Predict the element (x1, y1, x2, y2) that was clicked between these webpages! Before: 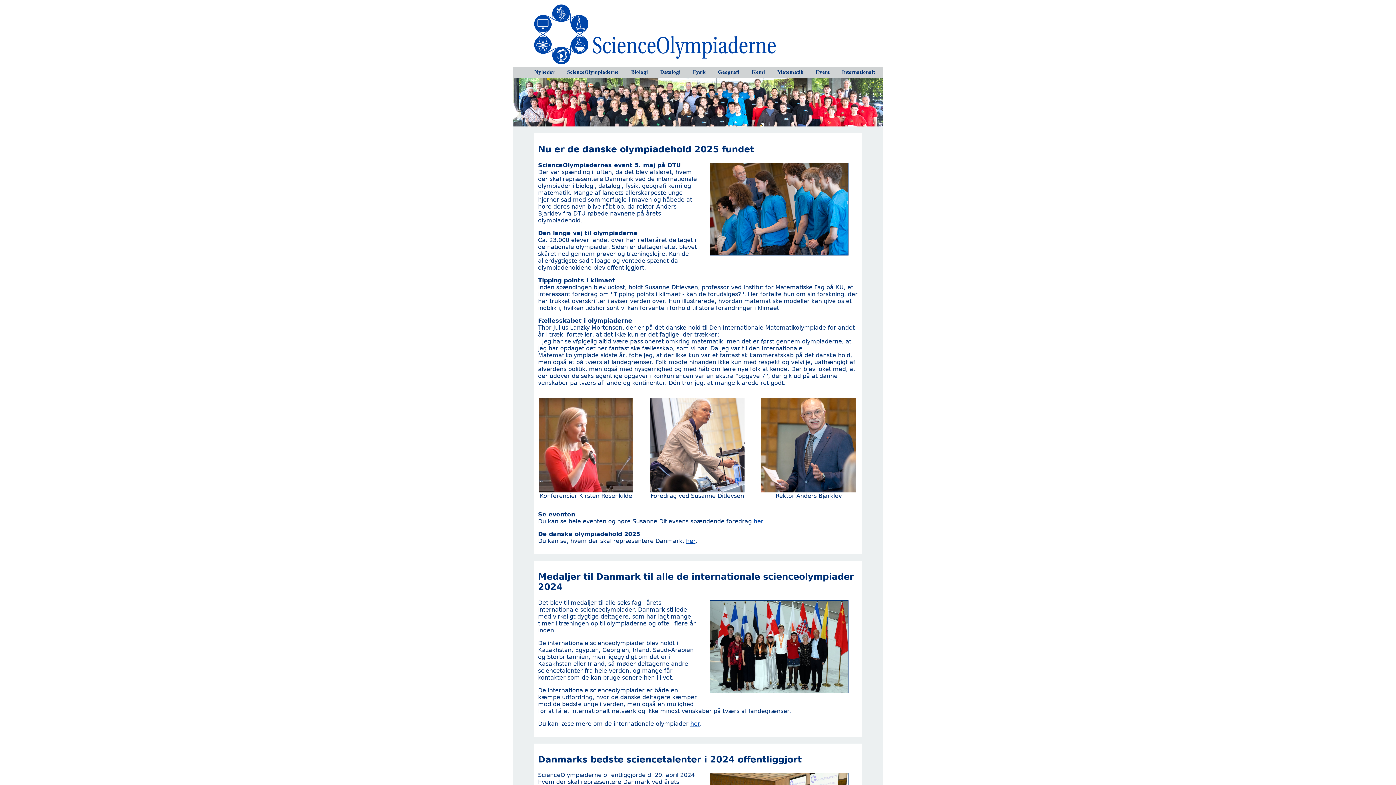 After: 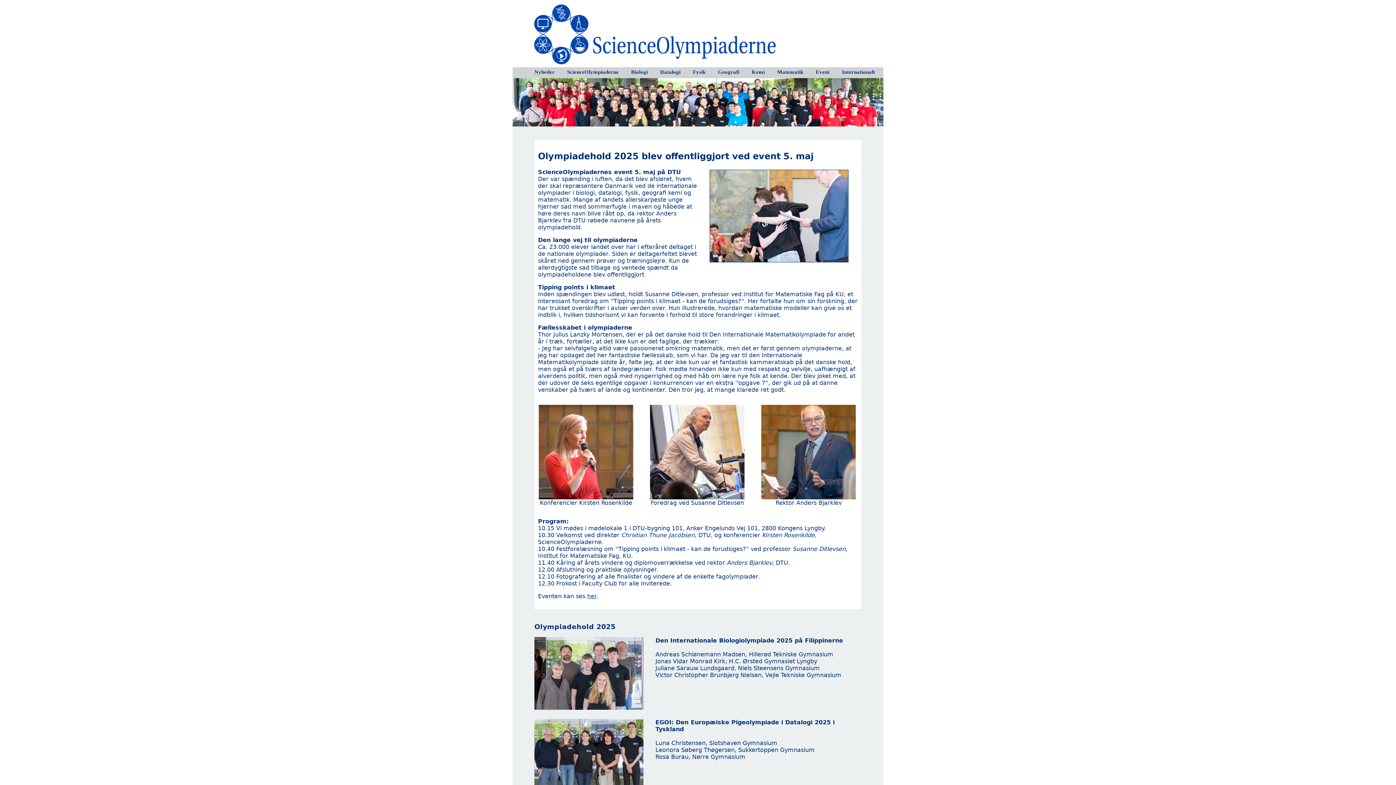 Action: bbox: (686, 537, 695, 544) label: her